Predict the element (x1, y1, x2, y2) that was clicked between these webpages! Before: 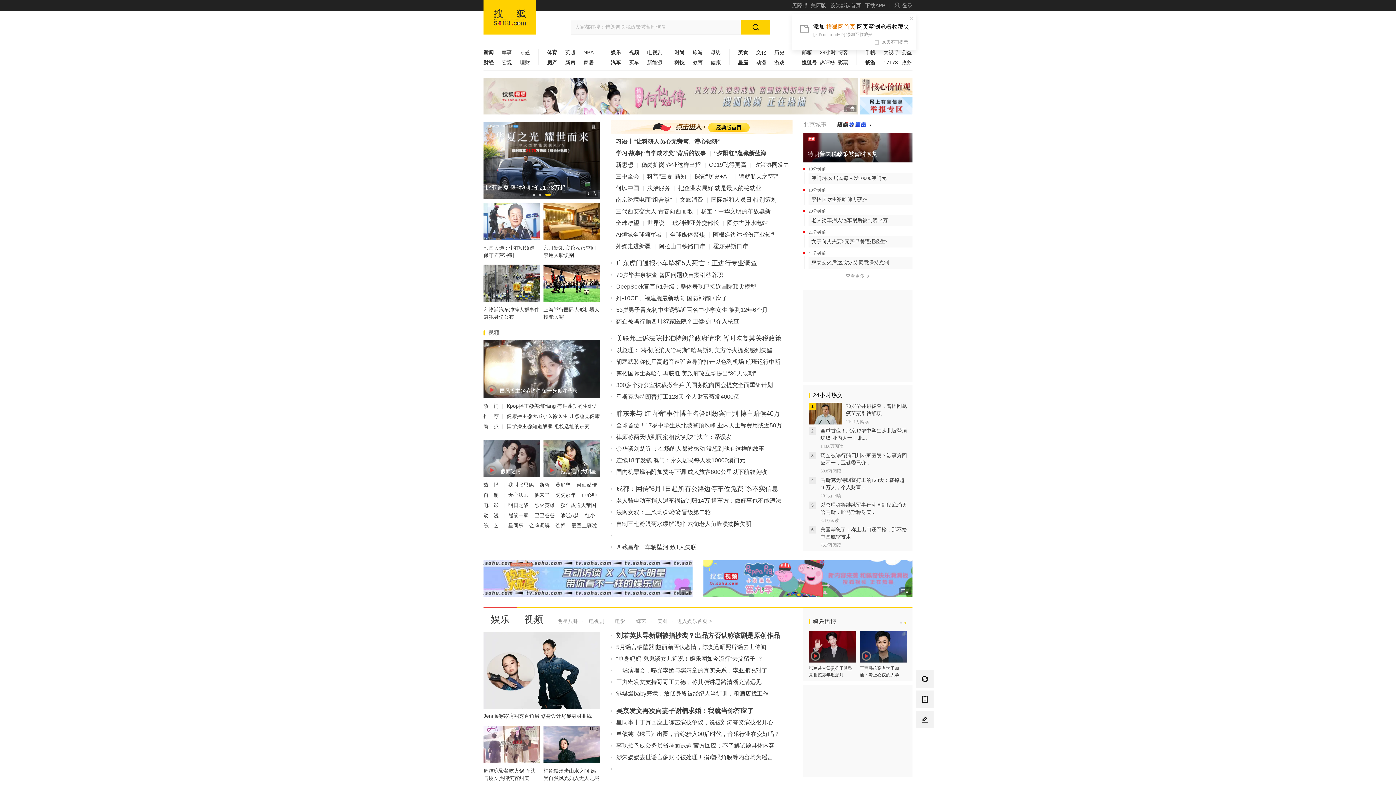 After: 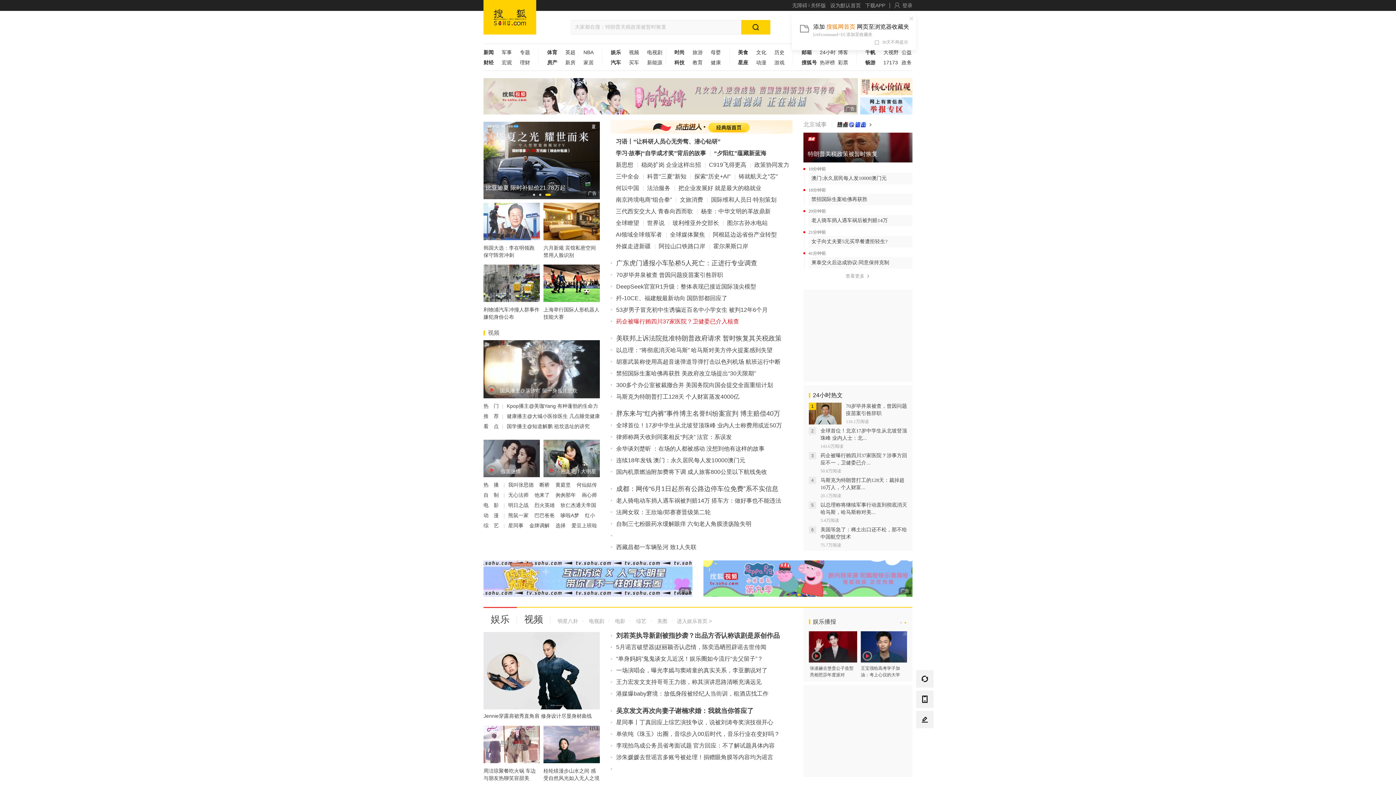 Action: label: 药企被曝行贿四川37家医院？卫健委已介入核查 bbox: (616, 318, 739, 324)